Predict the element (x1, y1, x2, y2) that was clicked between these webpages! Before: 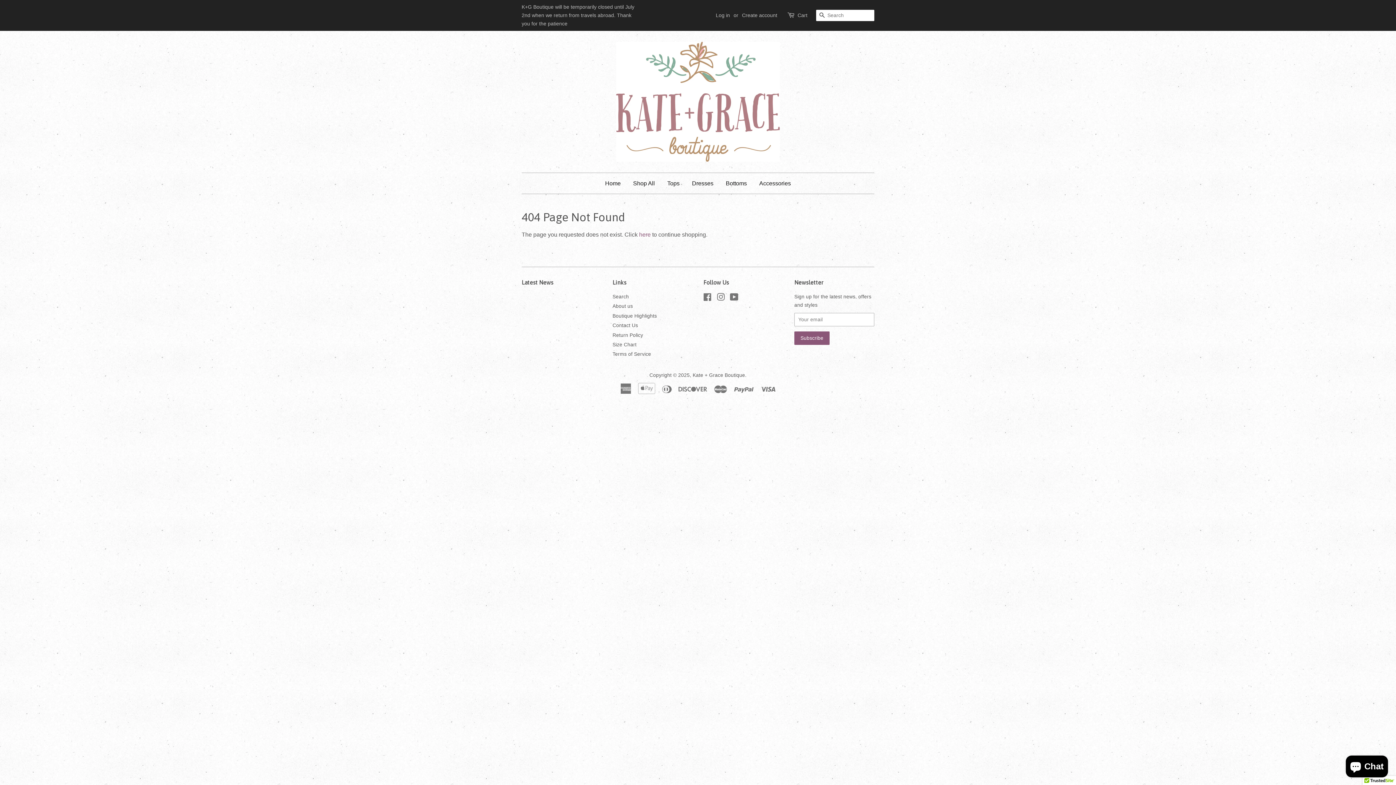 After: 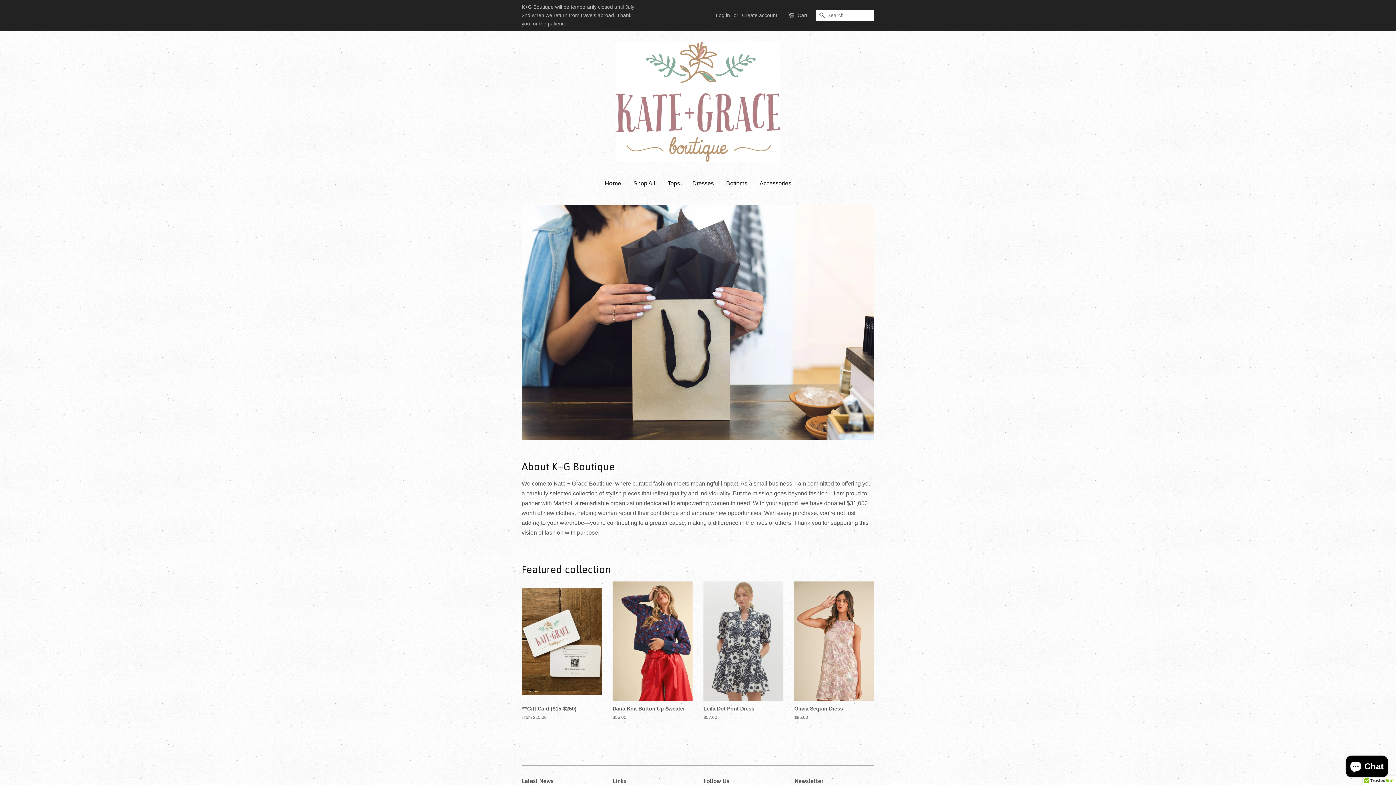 Action: label: Home bbox: (605, 173, 626, 193)